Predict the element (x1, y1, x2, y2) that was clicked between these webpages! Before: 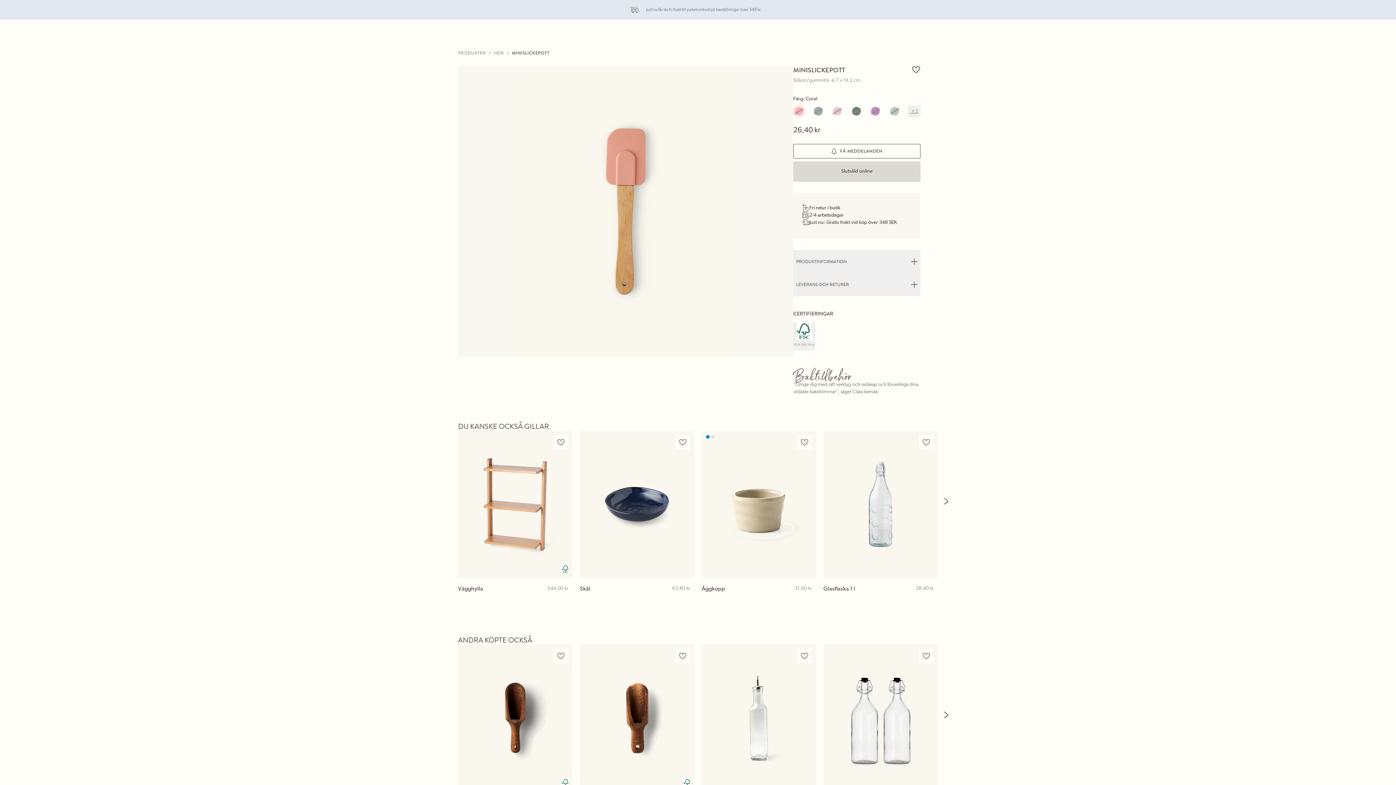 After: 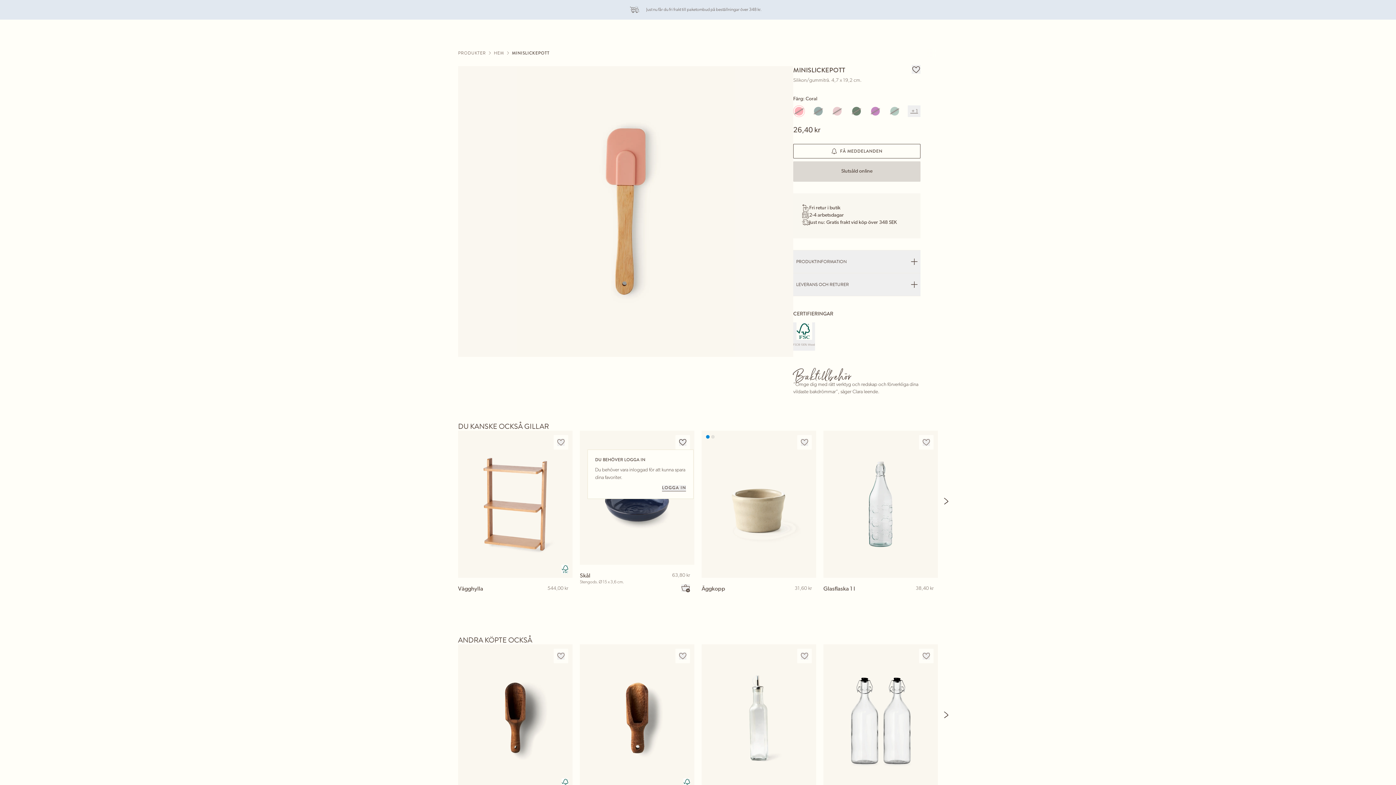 Action: bbox: (679, 438, 686, 446)